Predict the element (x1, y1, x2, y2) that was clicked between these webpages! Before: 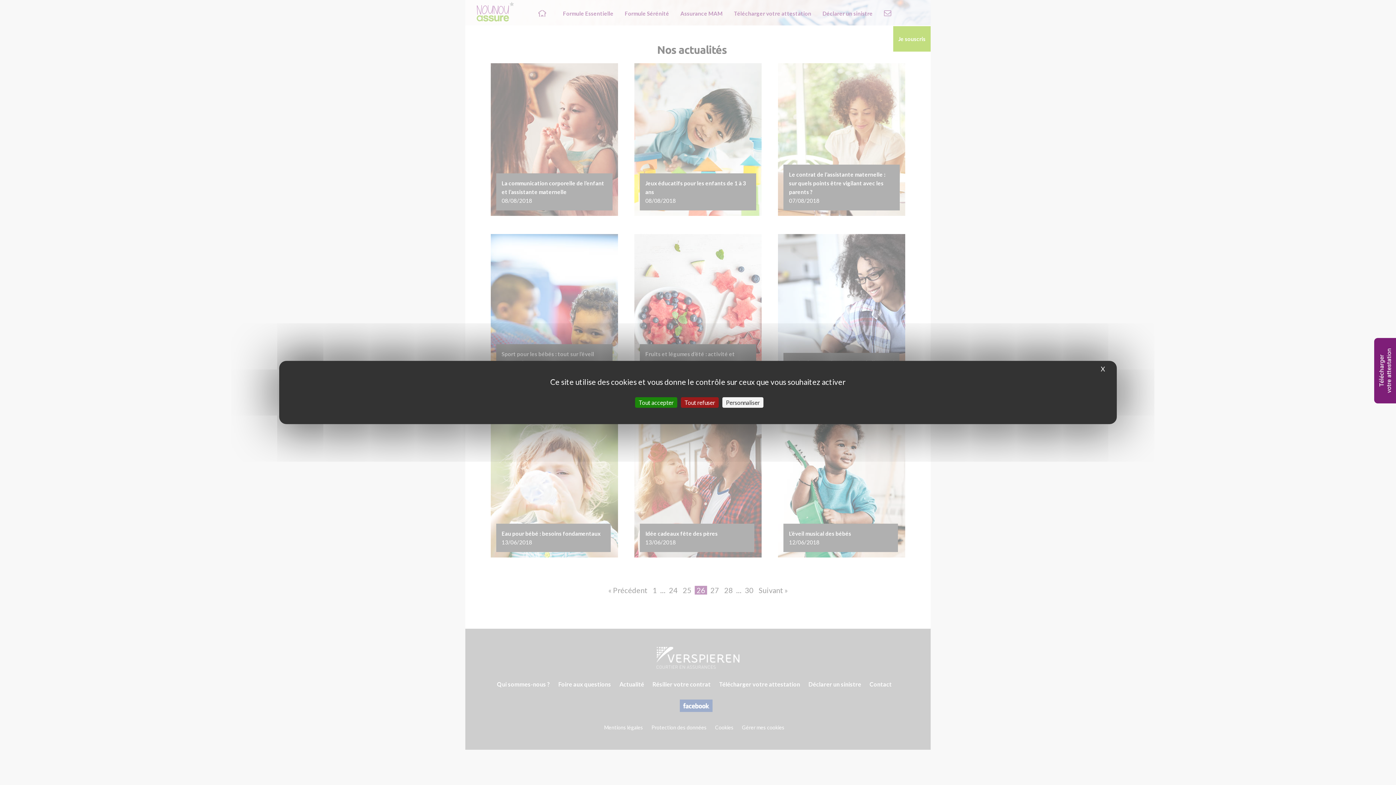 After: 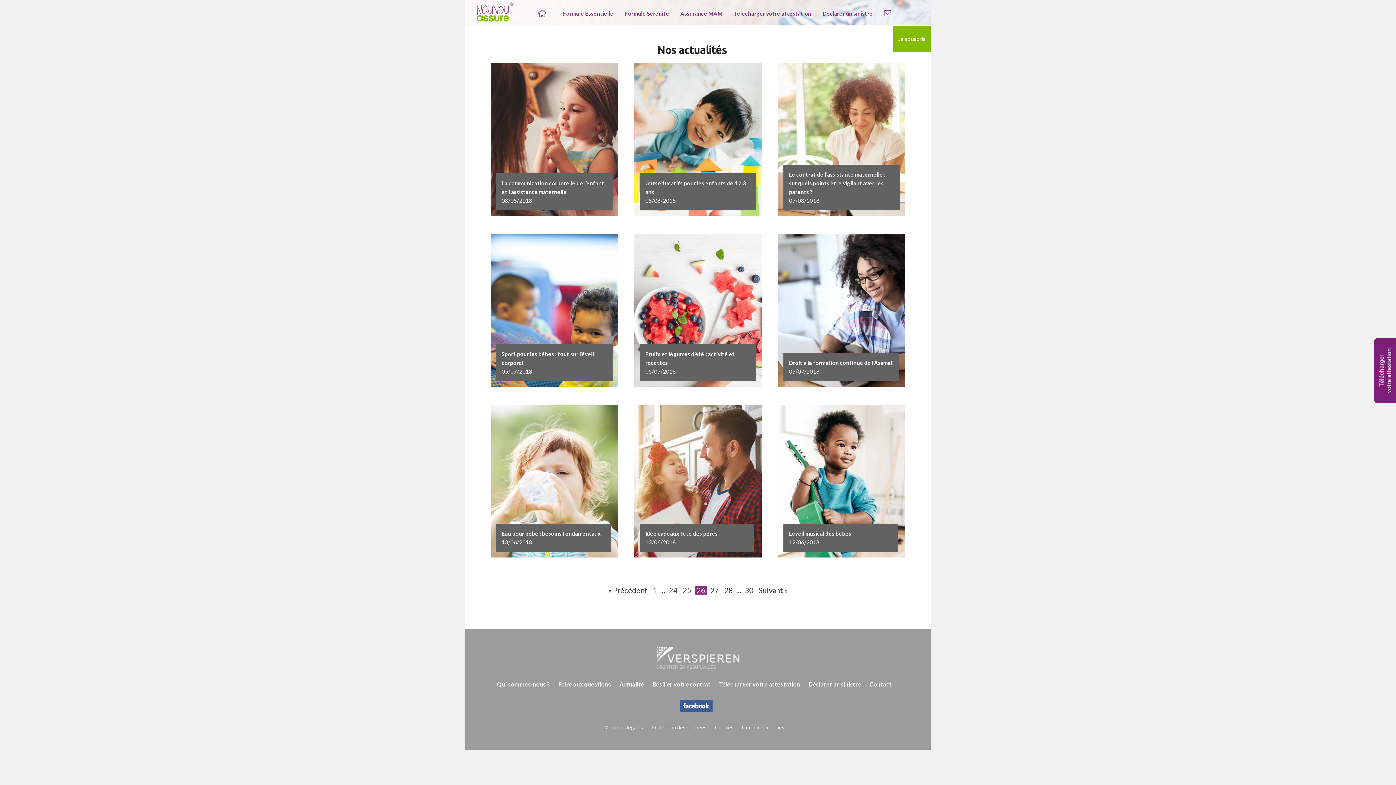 Action: label: Cookies : Tout refuser bbox: (681, 397, 718, 408)